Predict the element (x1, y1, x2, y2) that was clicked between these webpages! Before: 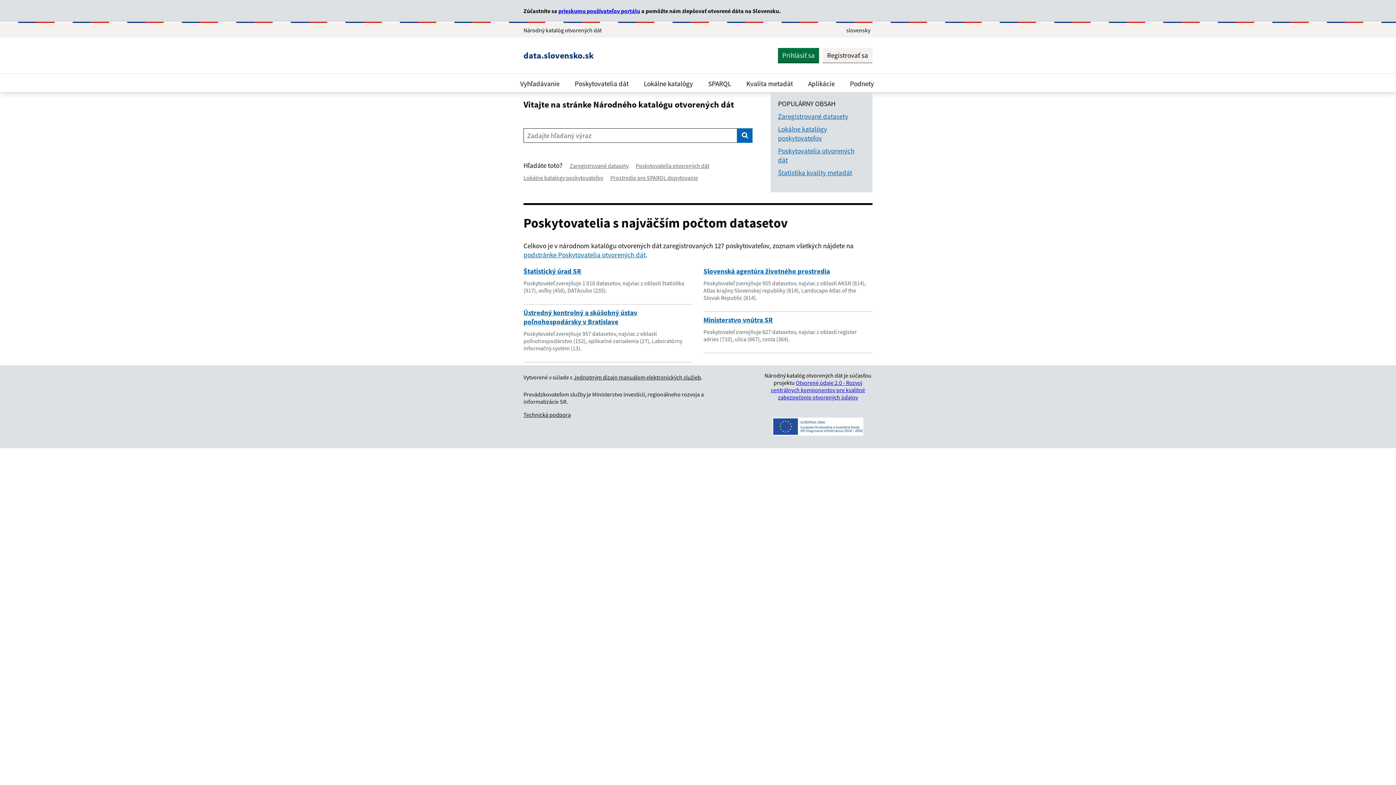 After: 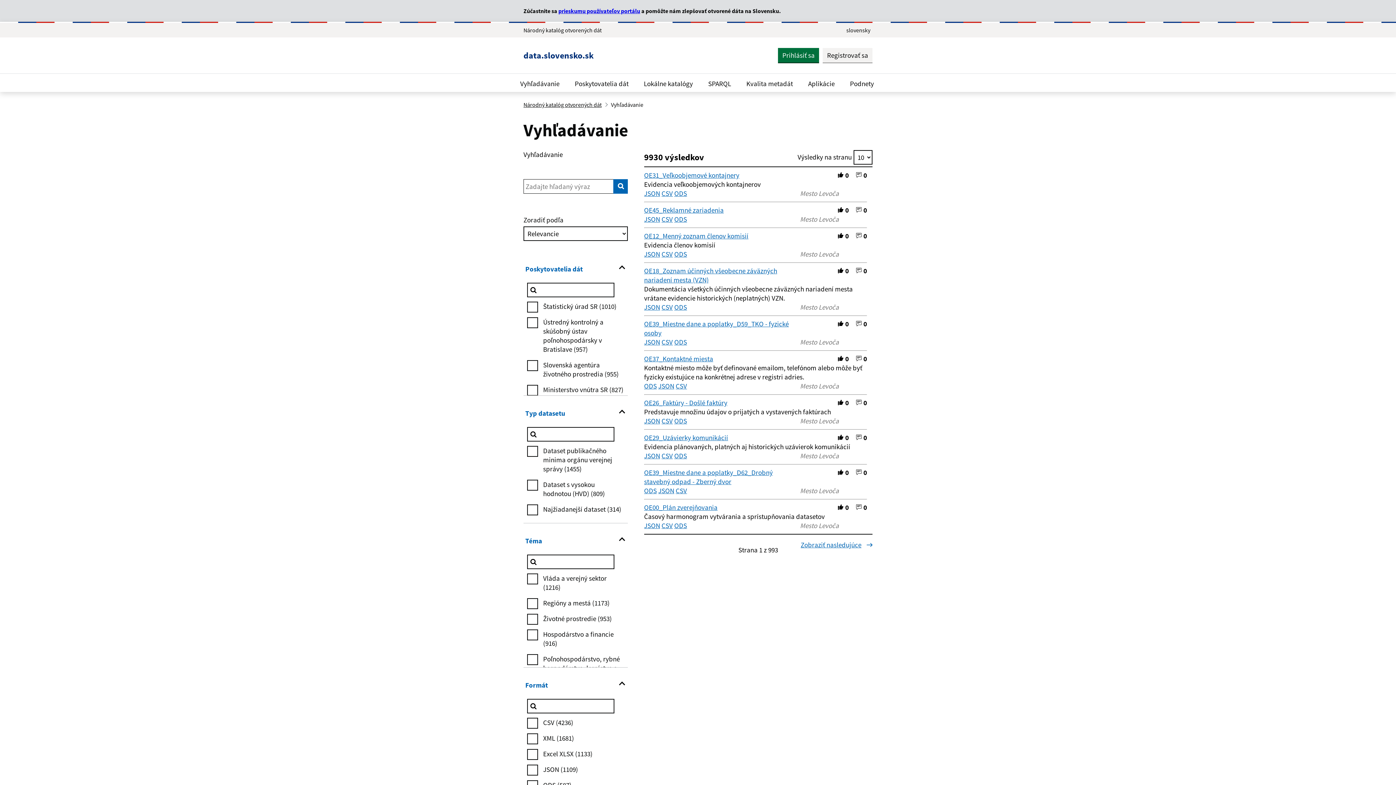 Action: label: Zaregistrované datasety bbox: (569, 162, 628, 169)